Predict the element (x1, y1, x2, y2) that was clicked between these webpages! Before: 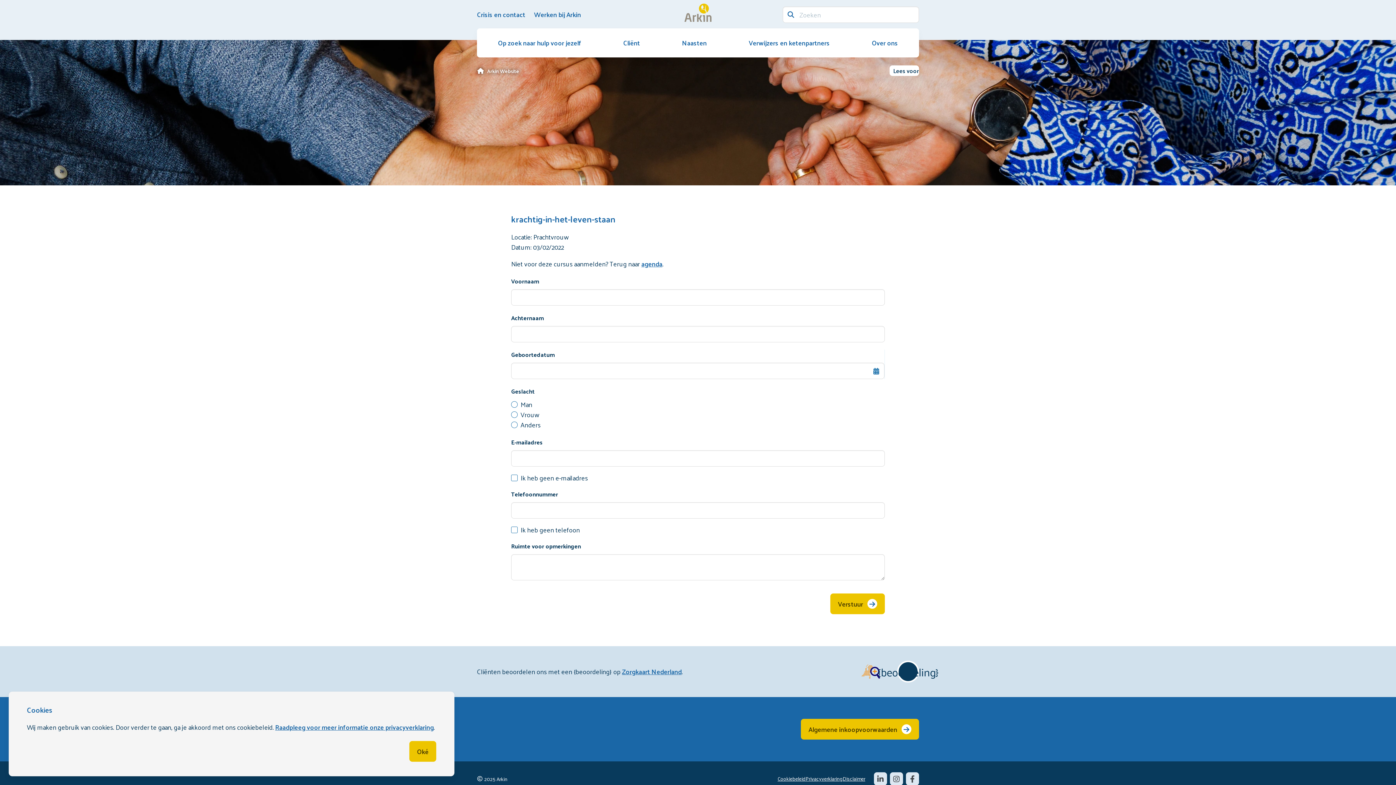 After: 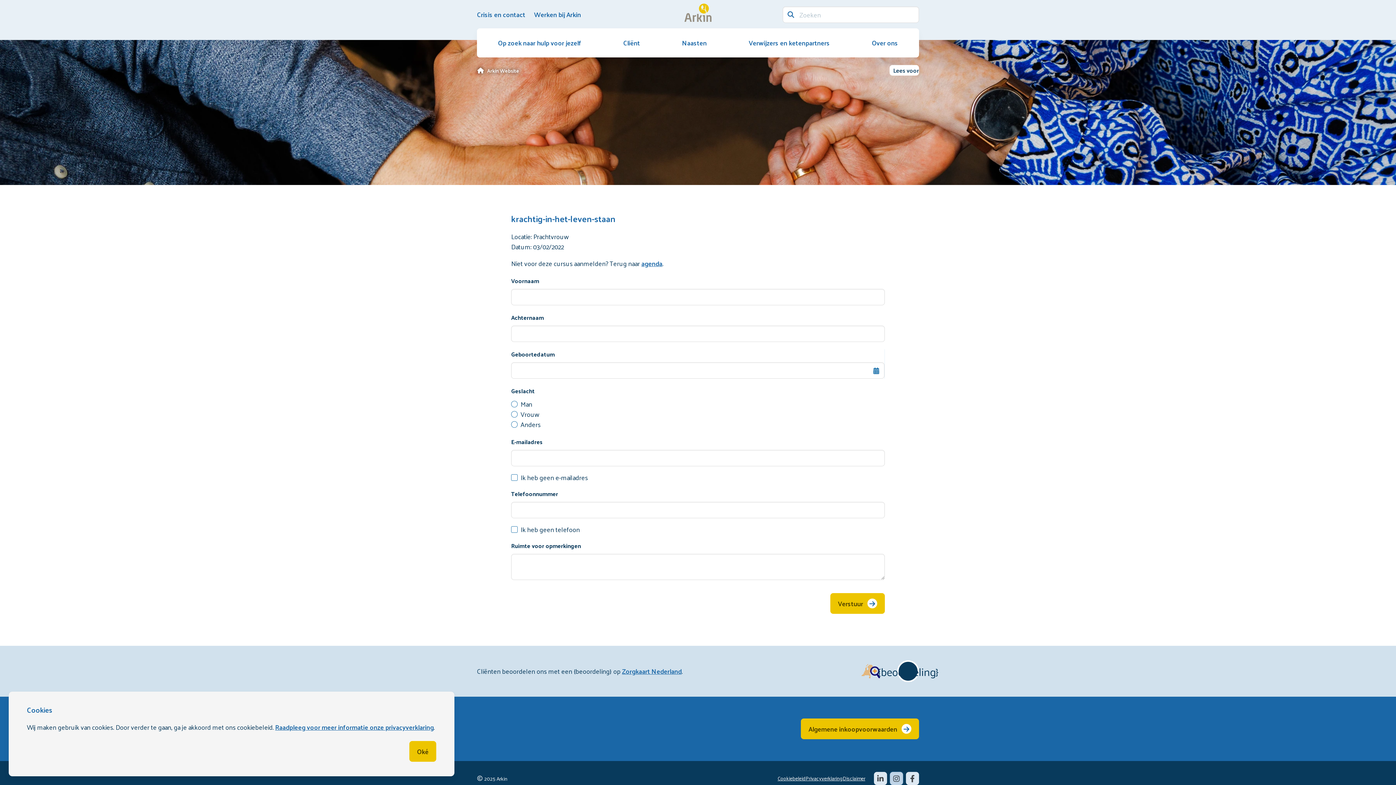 Action: bbox: (890, 772, 903, 785)